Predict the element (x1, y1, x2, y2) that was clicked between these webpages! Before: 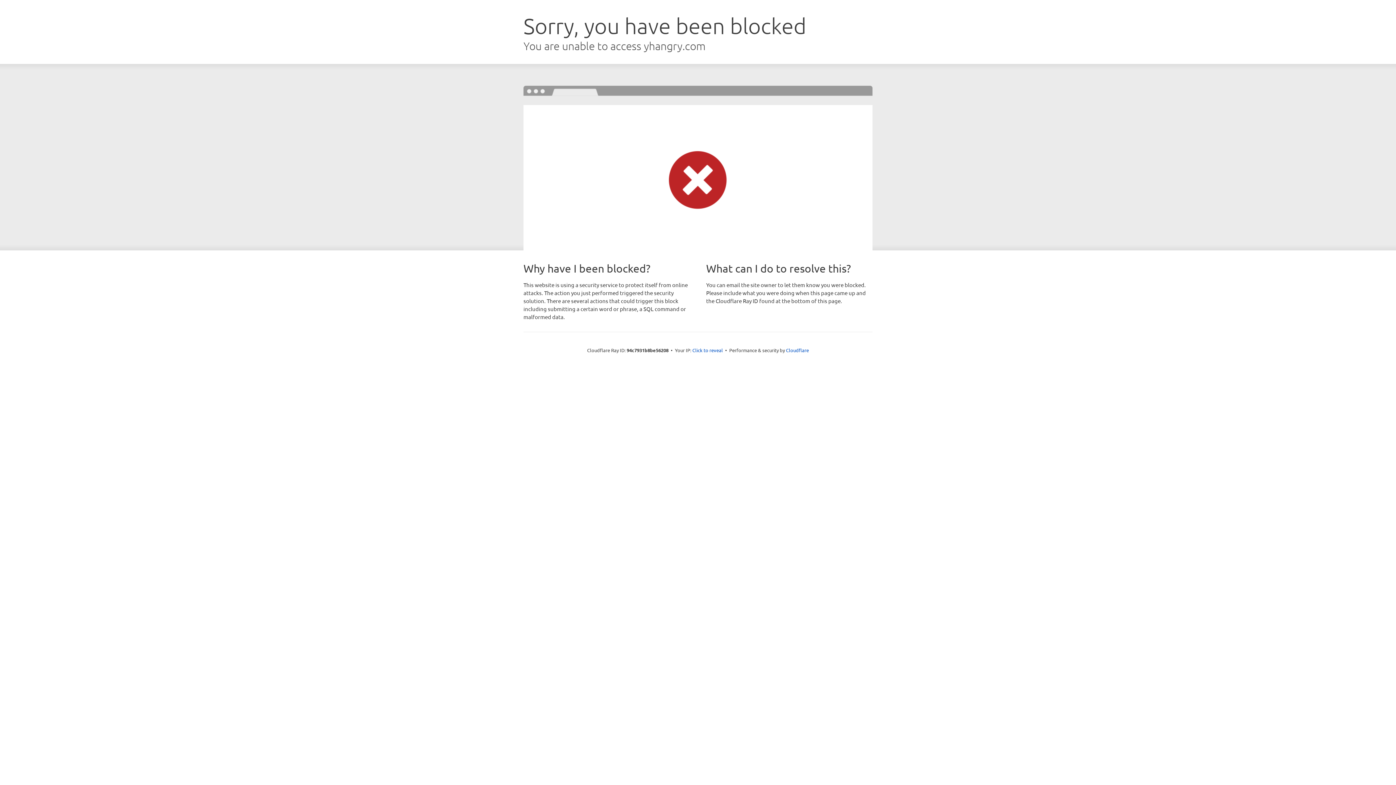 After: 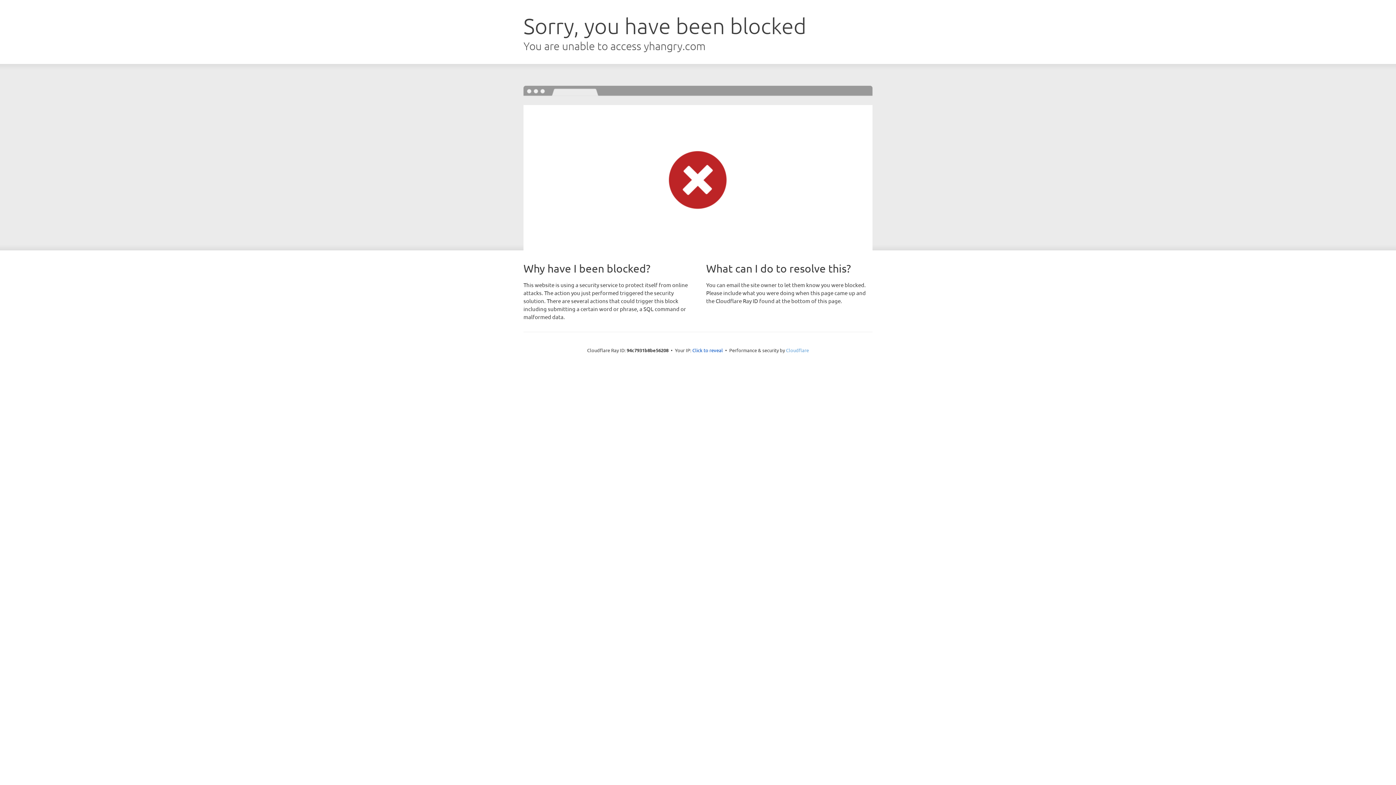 Action: bbox: (786, 347, 809, 353) label: Cloudflare